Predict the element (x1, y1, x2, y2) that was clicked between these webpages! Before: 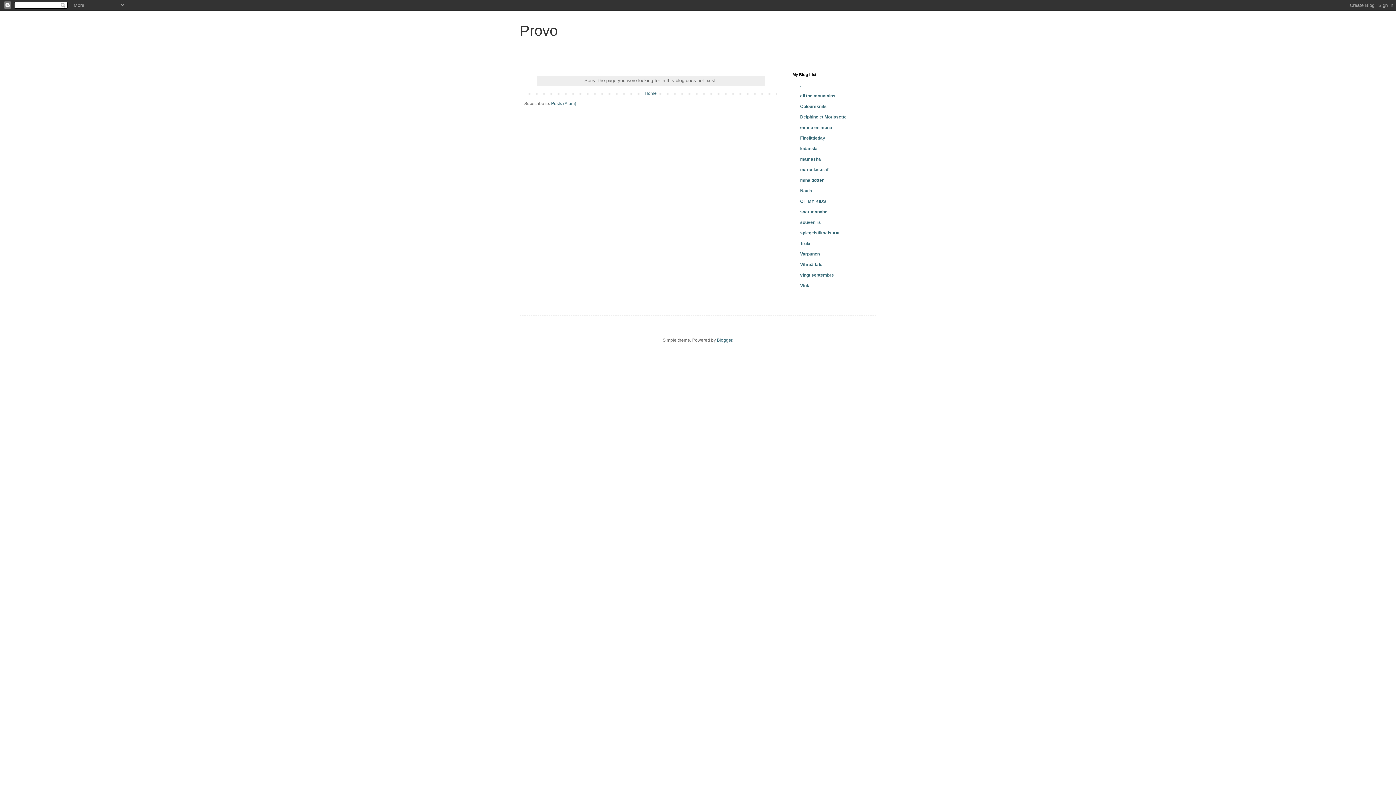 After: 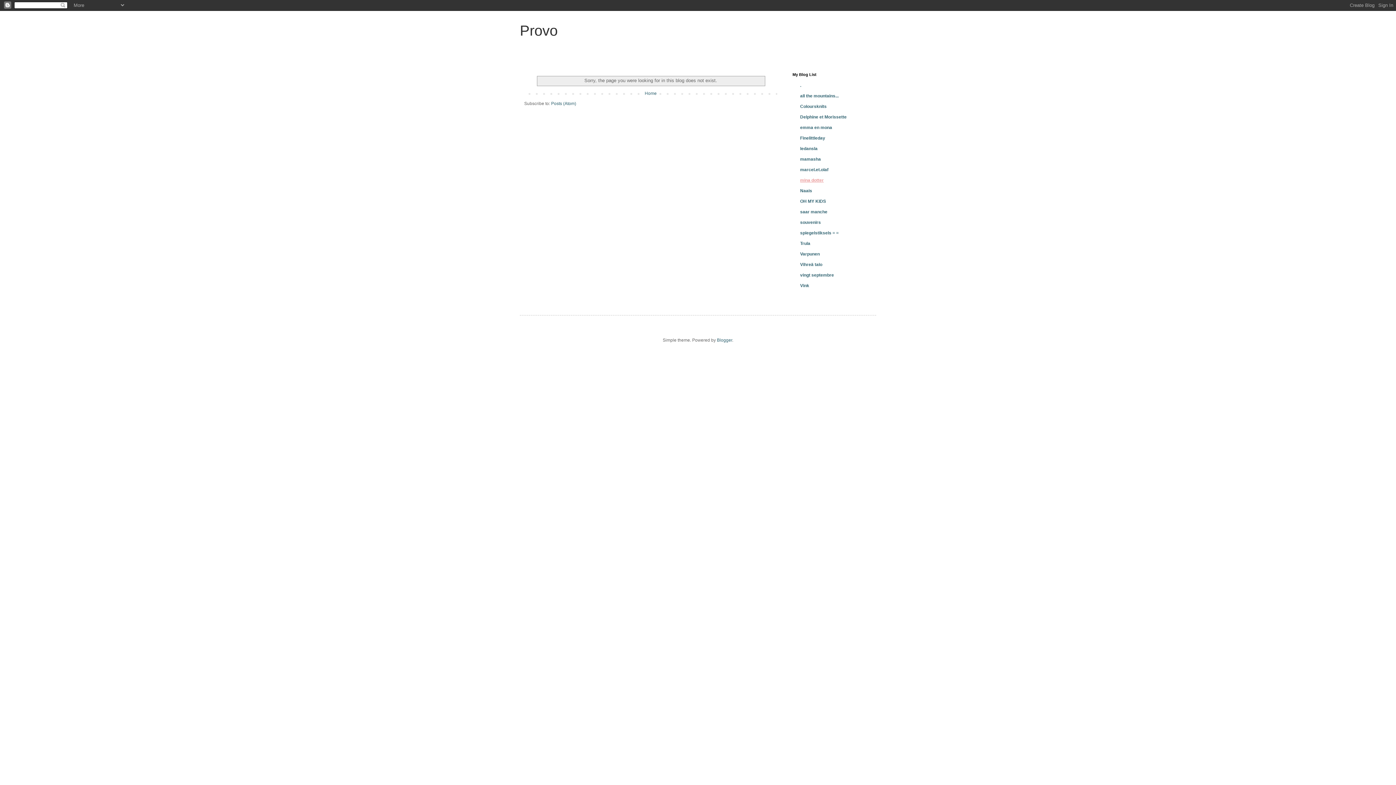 Action: label: mina dotter bbox: (800, 177, 824, 182)